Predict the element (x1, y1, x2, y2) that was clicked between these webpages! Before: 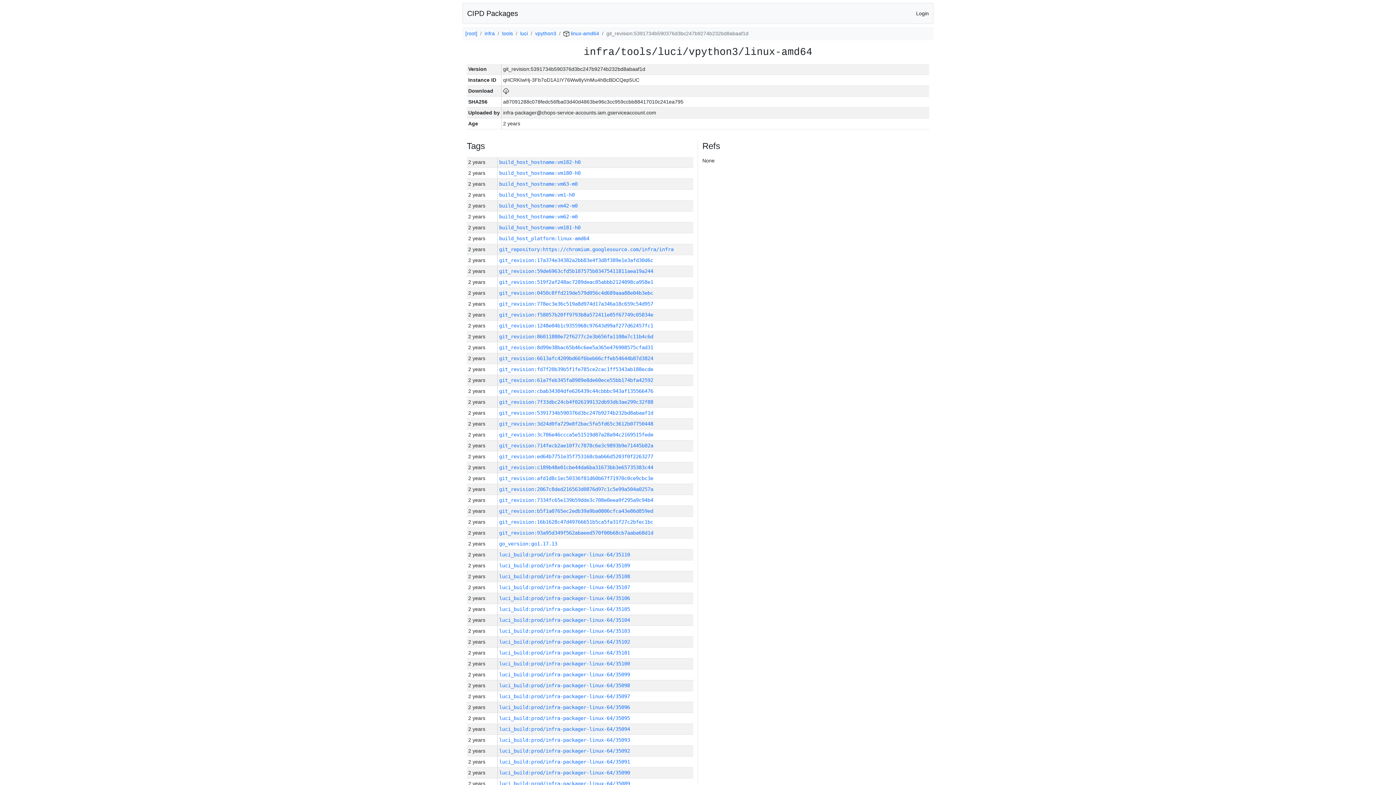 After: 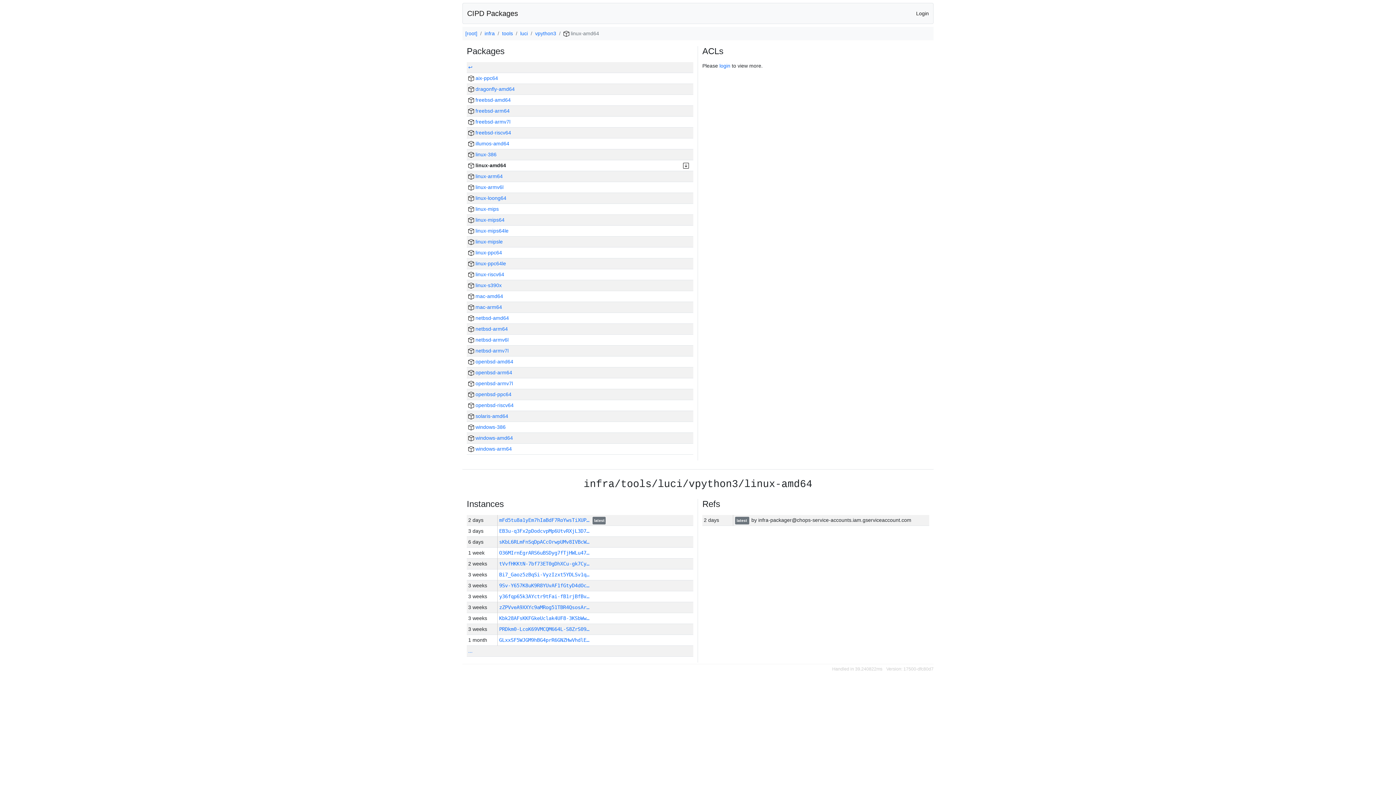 Action: label:  linux-amd64 bbox: (563, 30, 599, 36)